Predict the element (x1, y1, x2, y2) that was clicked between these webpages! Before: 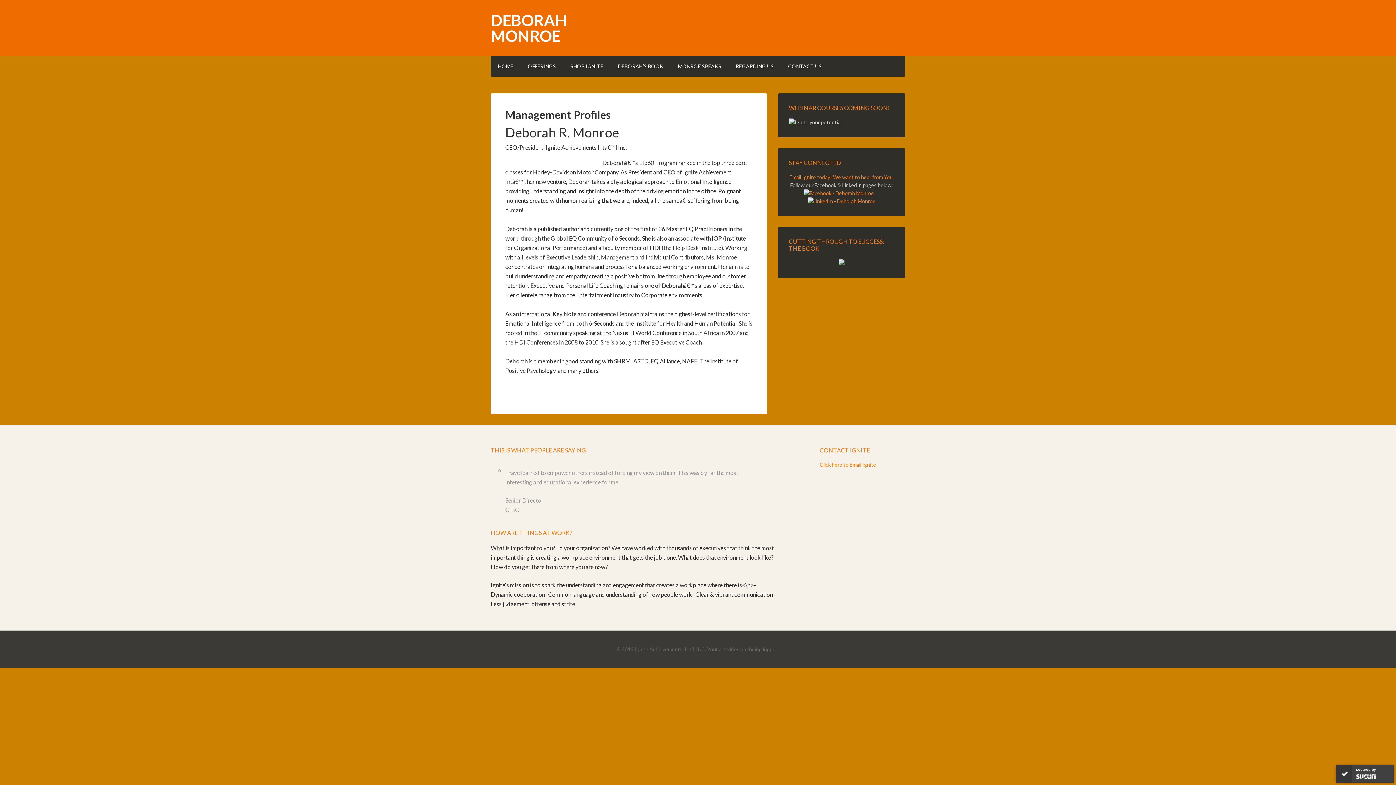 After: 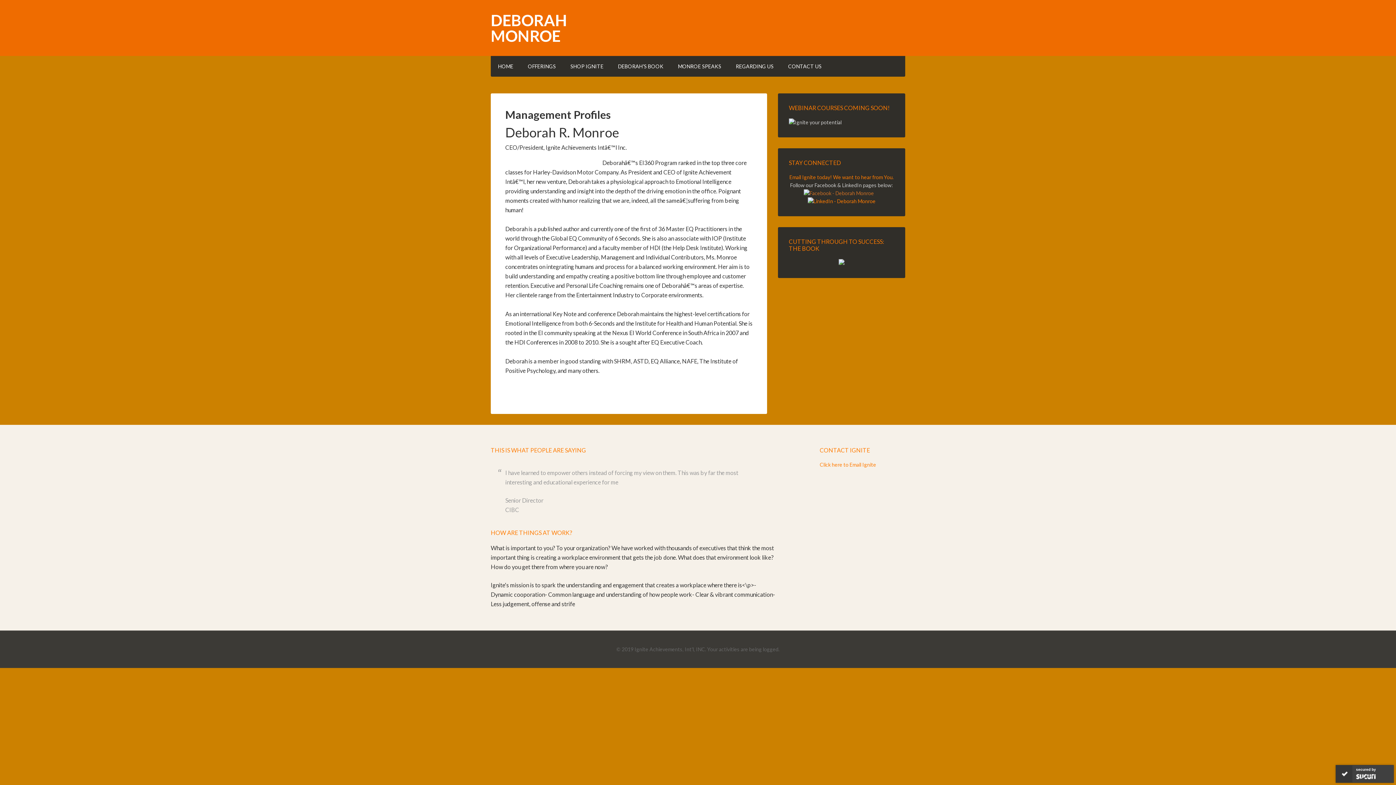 Action: bbox: (804, 190, 874, 196)